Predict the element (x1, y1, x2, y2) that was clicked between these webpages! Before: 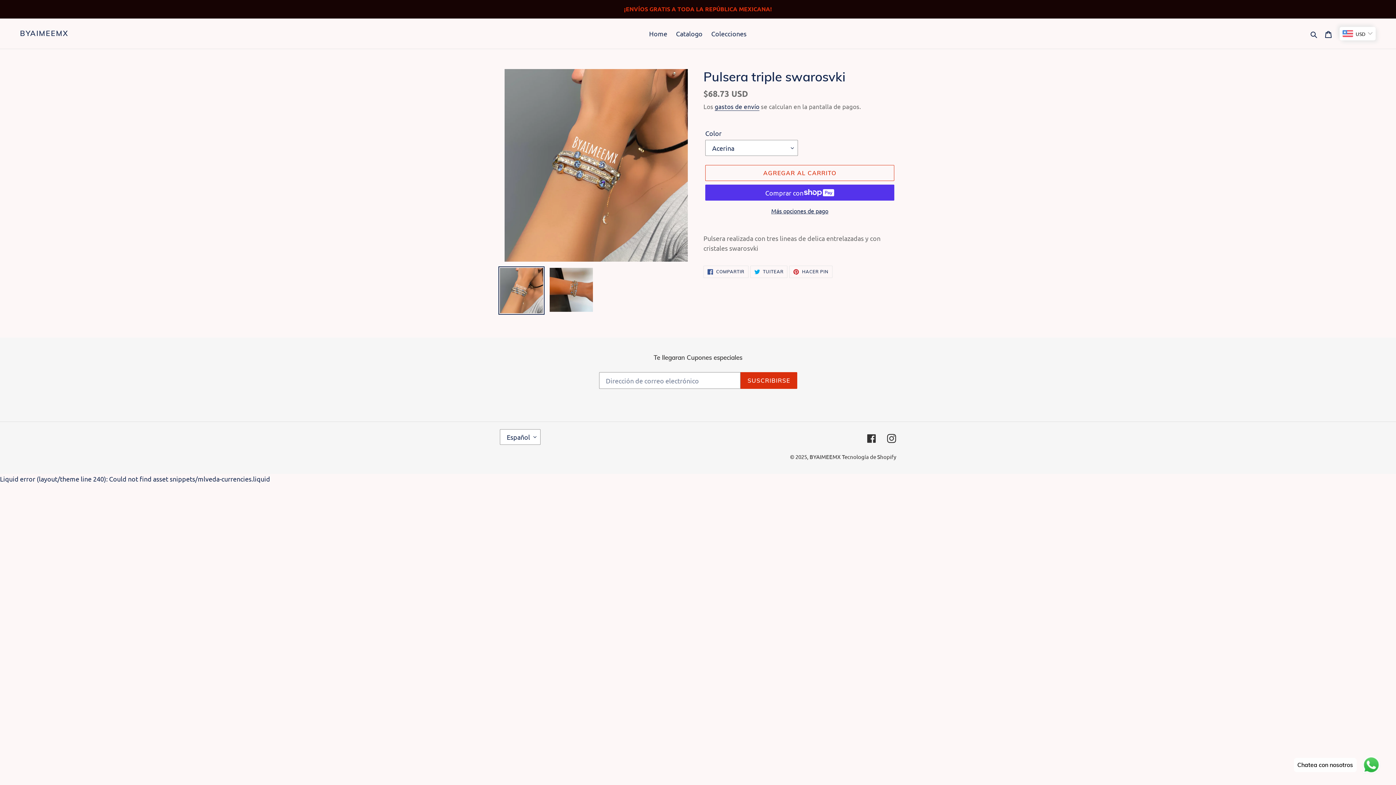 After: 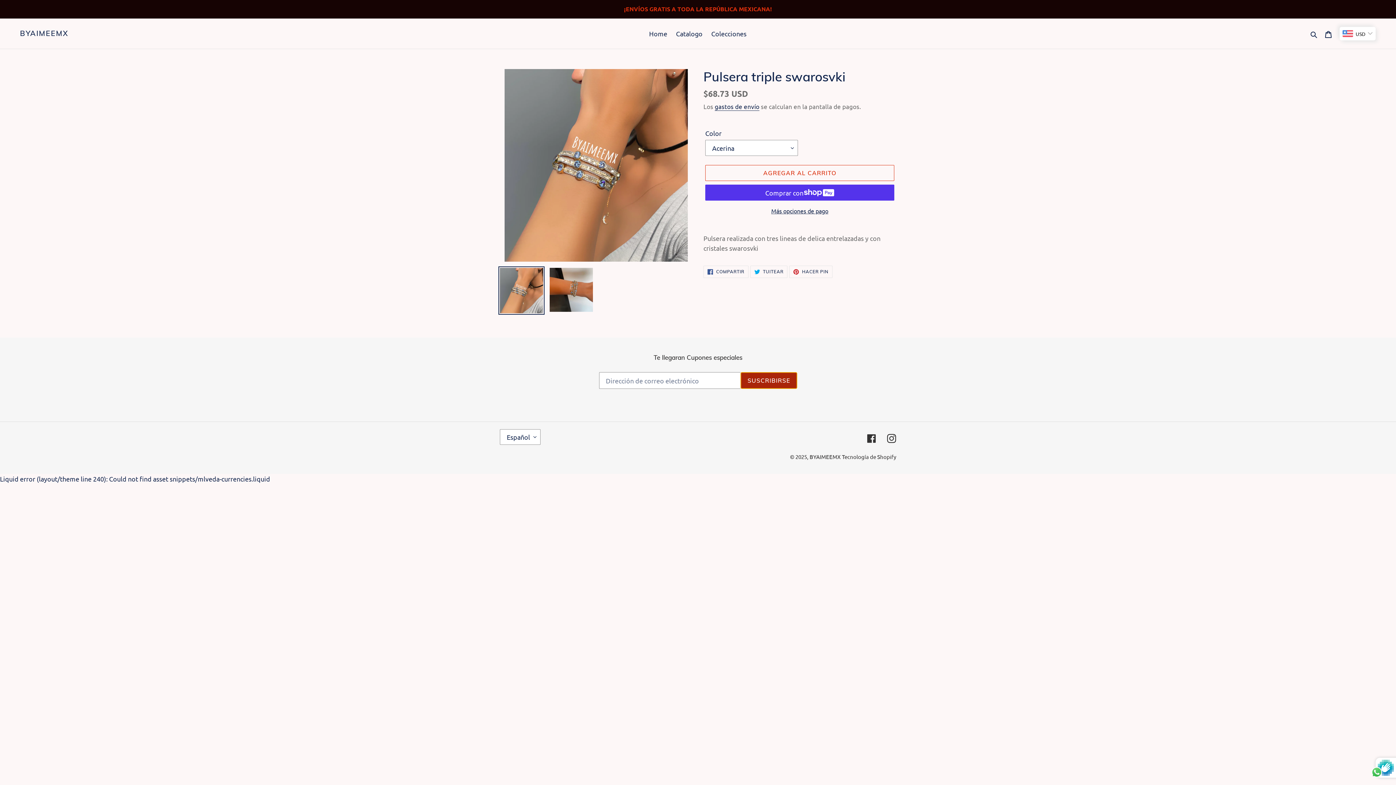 Action: label: SUSCRIBIRSE bbox: (740, 372, 797, 389)